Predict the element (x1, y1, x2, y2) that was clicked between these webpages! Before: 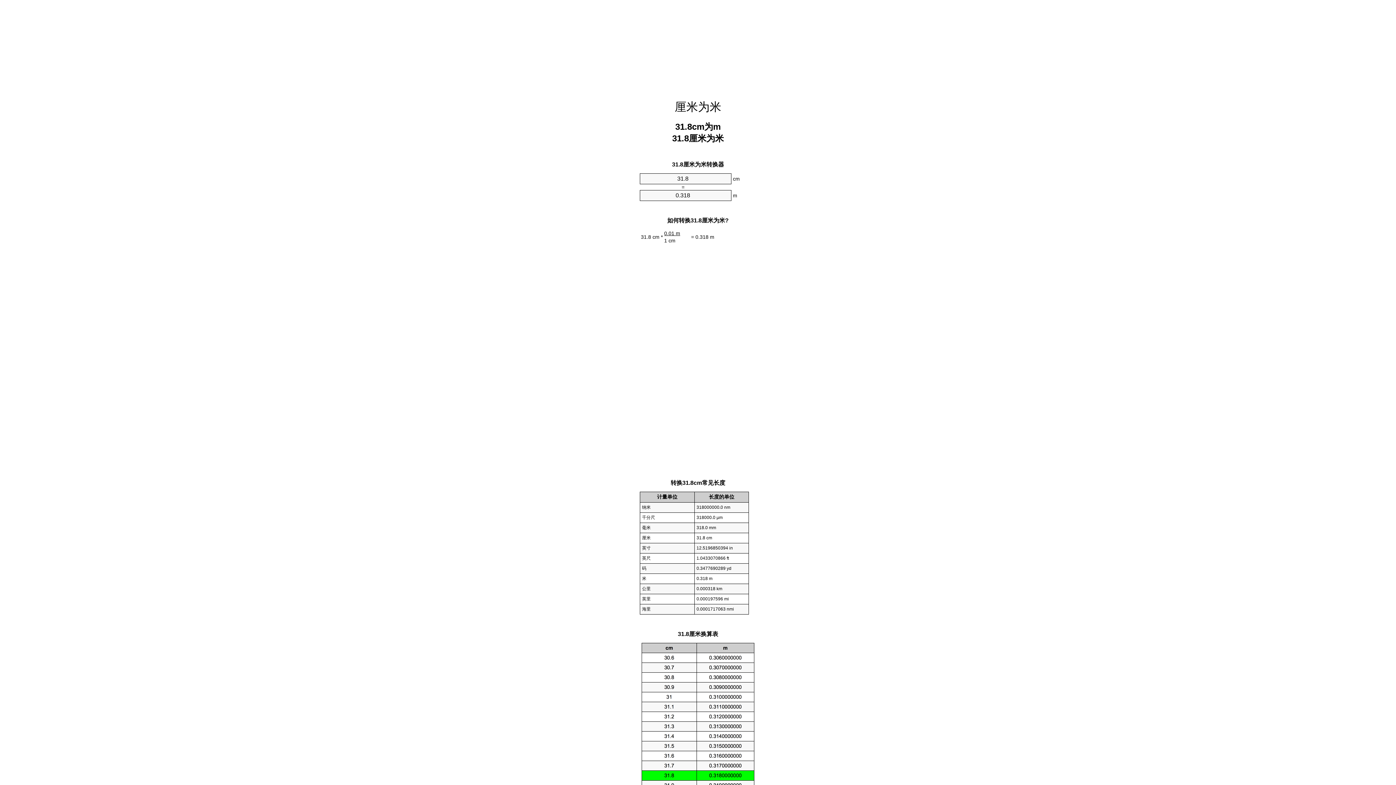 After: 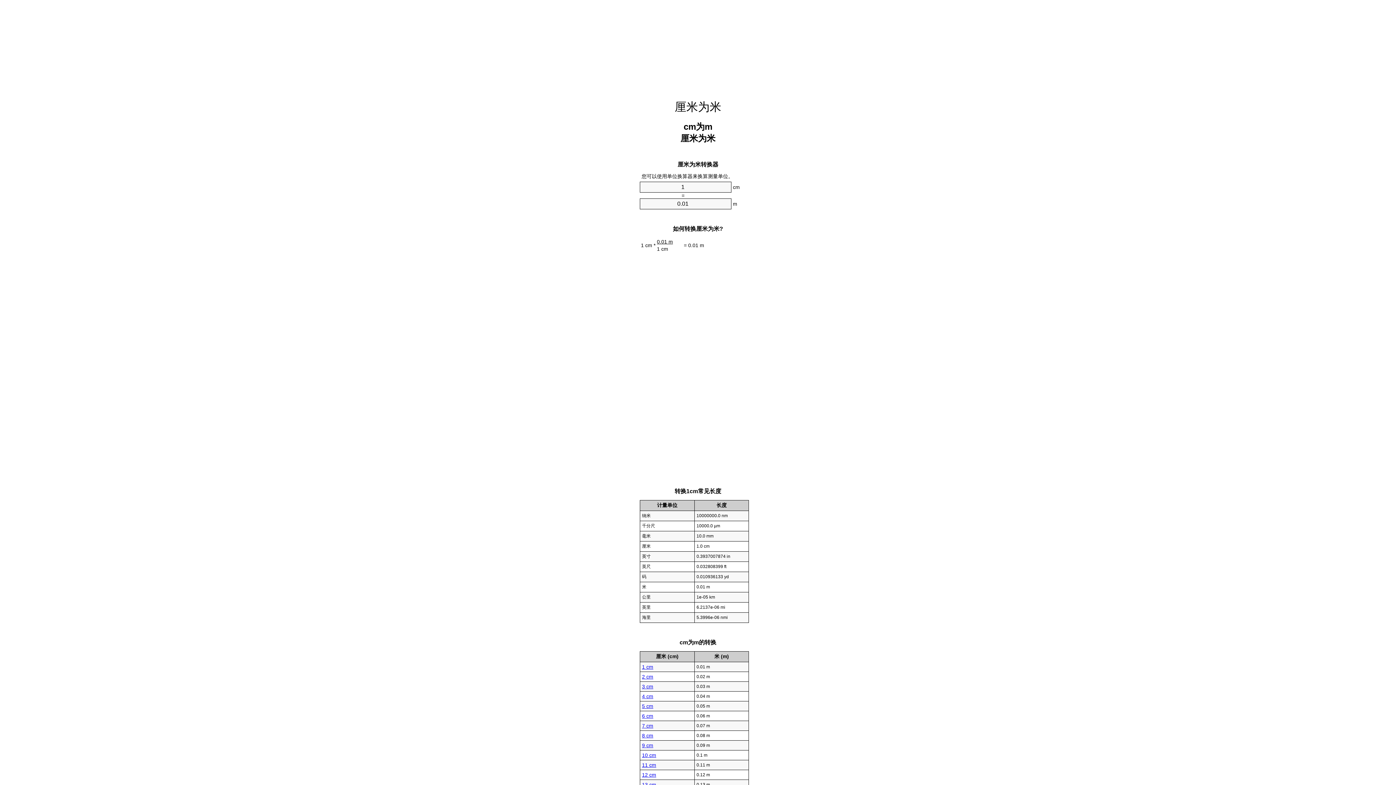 Action: bbox: (674, 100, 721, 113) label: 厘米为米